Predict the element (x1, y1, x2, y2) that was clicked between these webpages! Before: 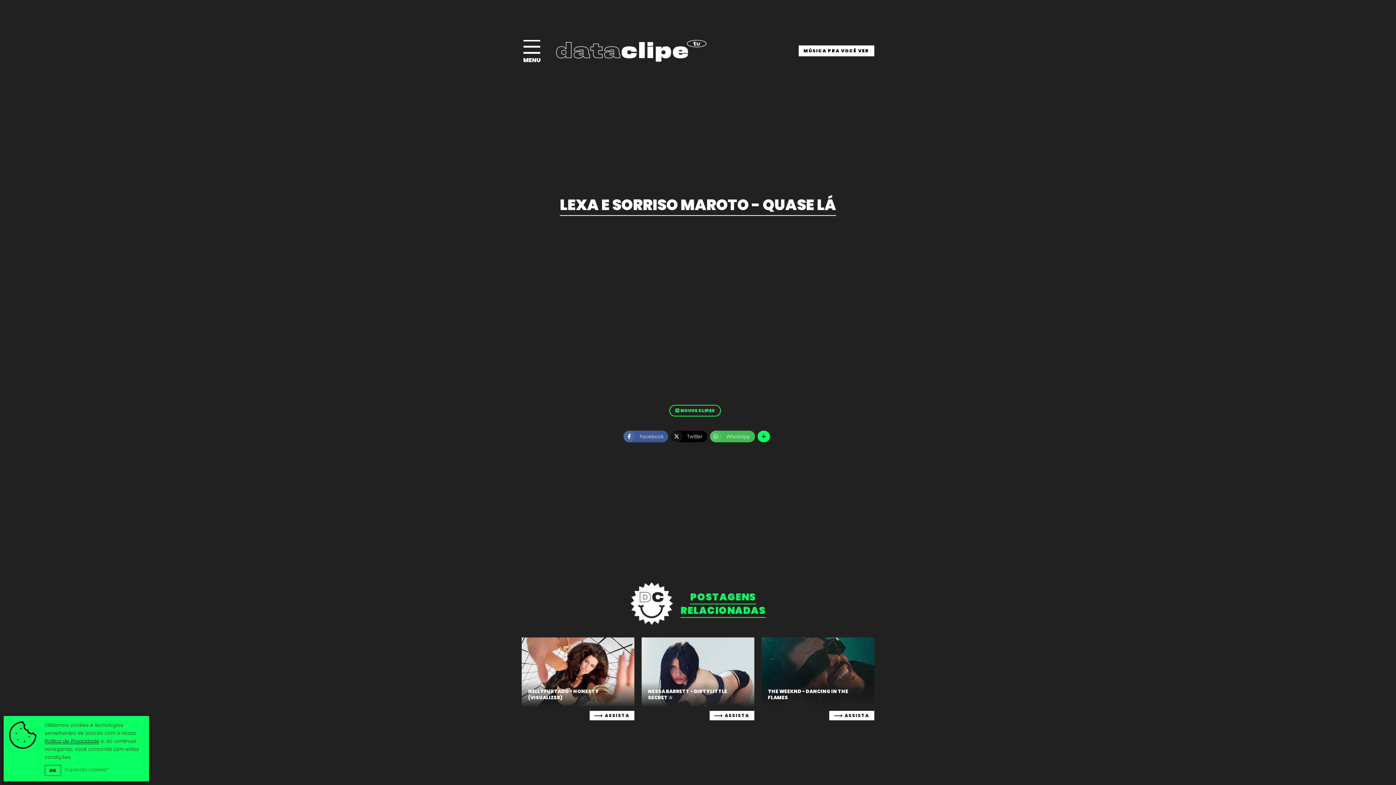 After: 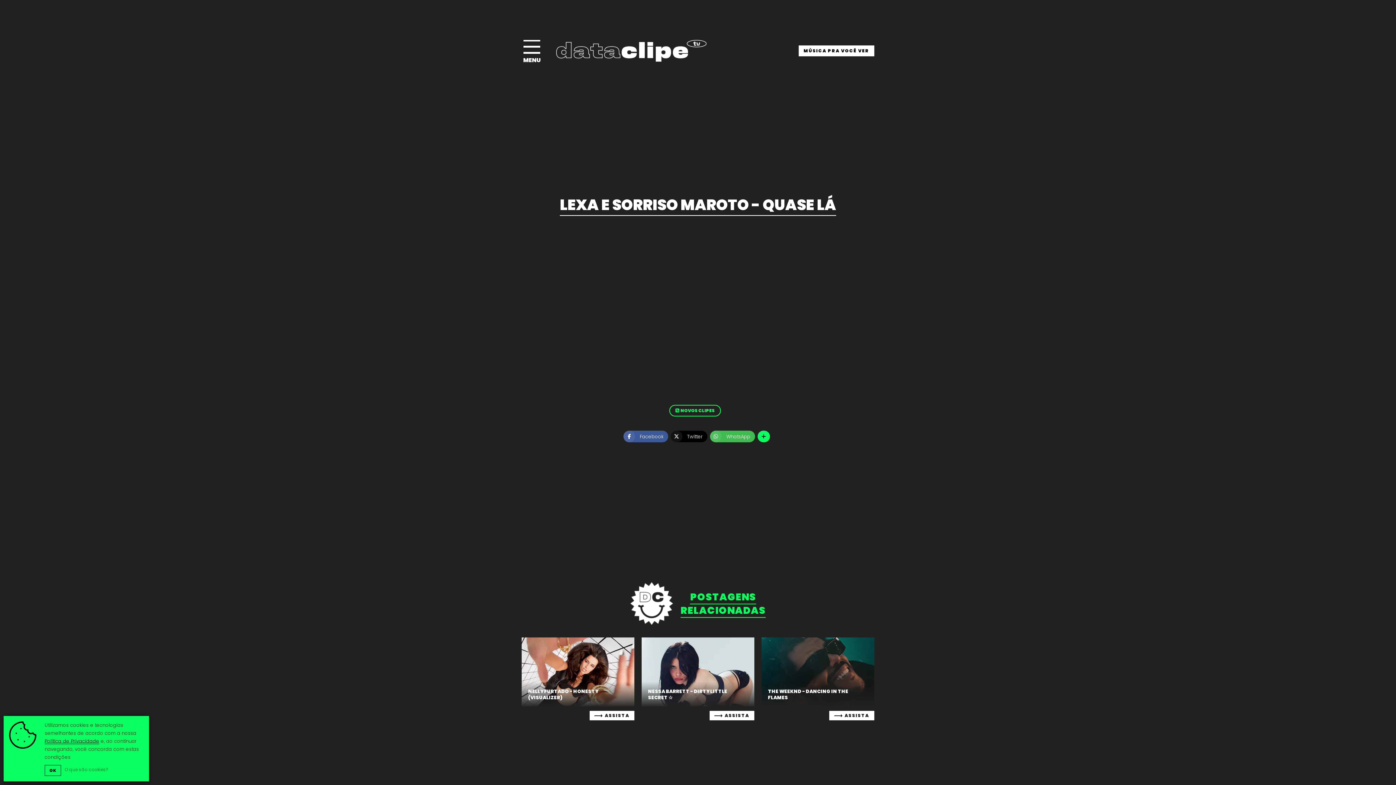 Action: label: Política de Privacidade bbox: (44, 738, 99, 745)